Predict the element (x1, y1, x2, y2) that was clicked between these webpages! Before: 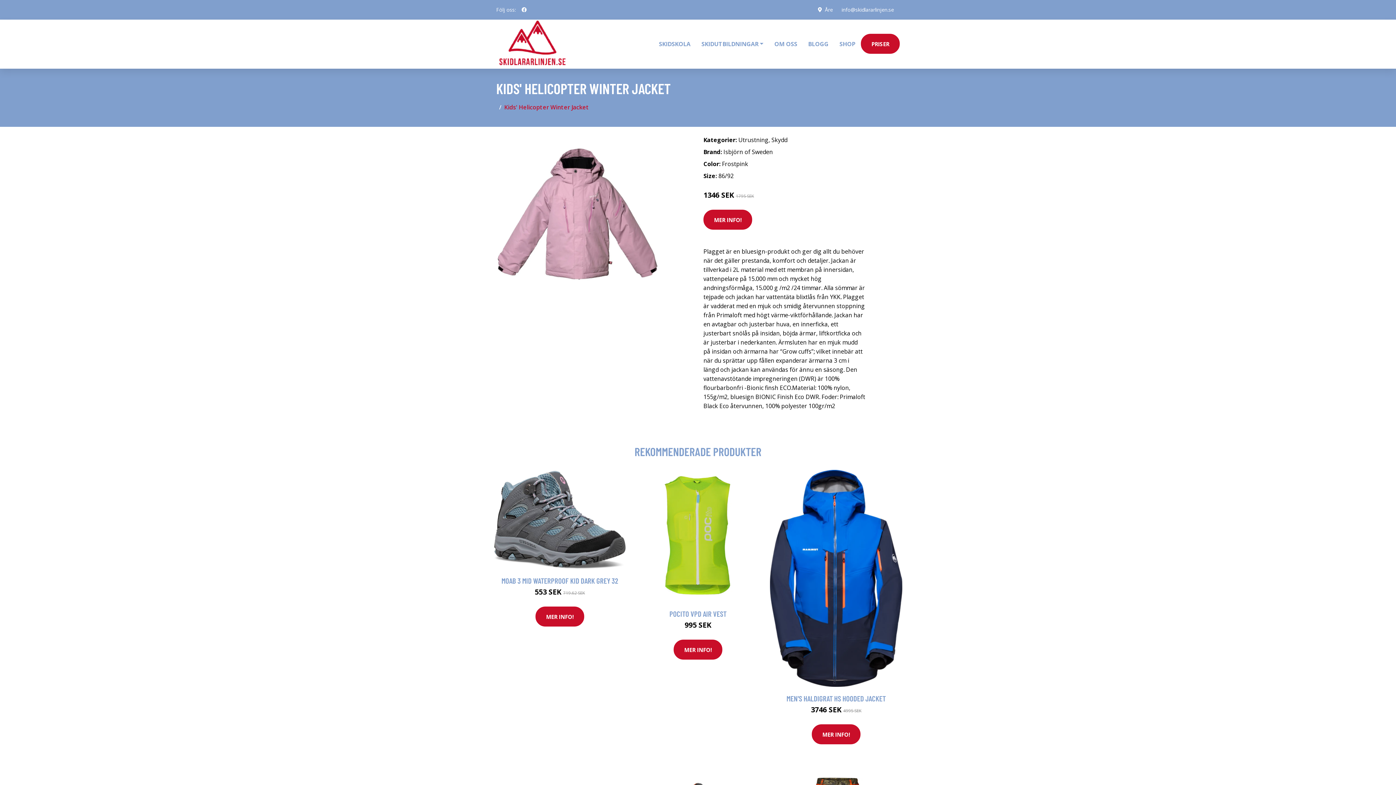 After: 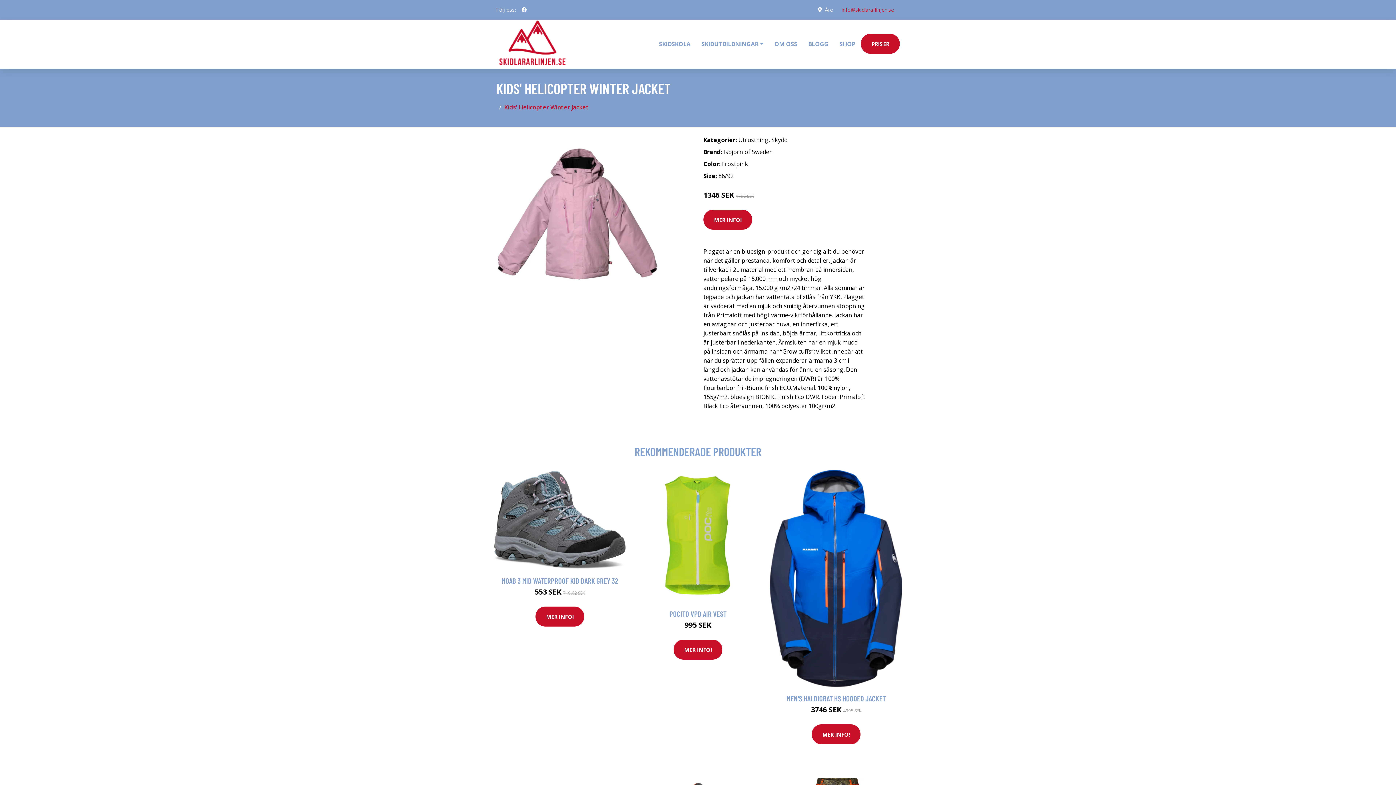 Action: label: info@skidlararlinjen.se bbox: (836, 6, 900, 13)